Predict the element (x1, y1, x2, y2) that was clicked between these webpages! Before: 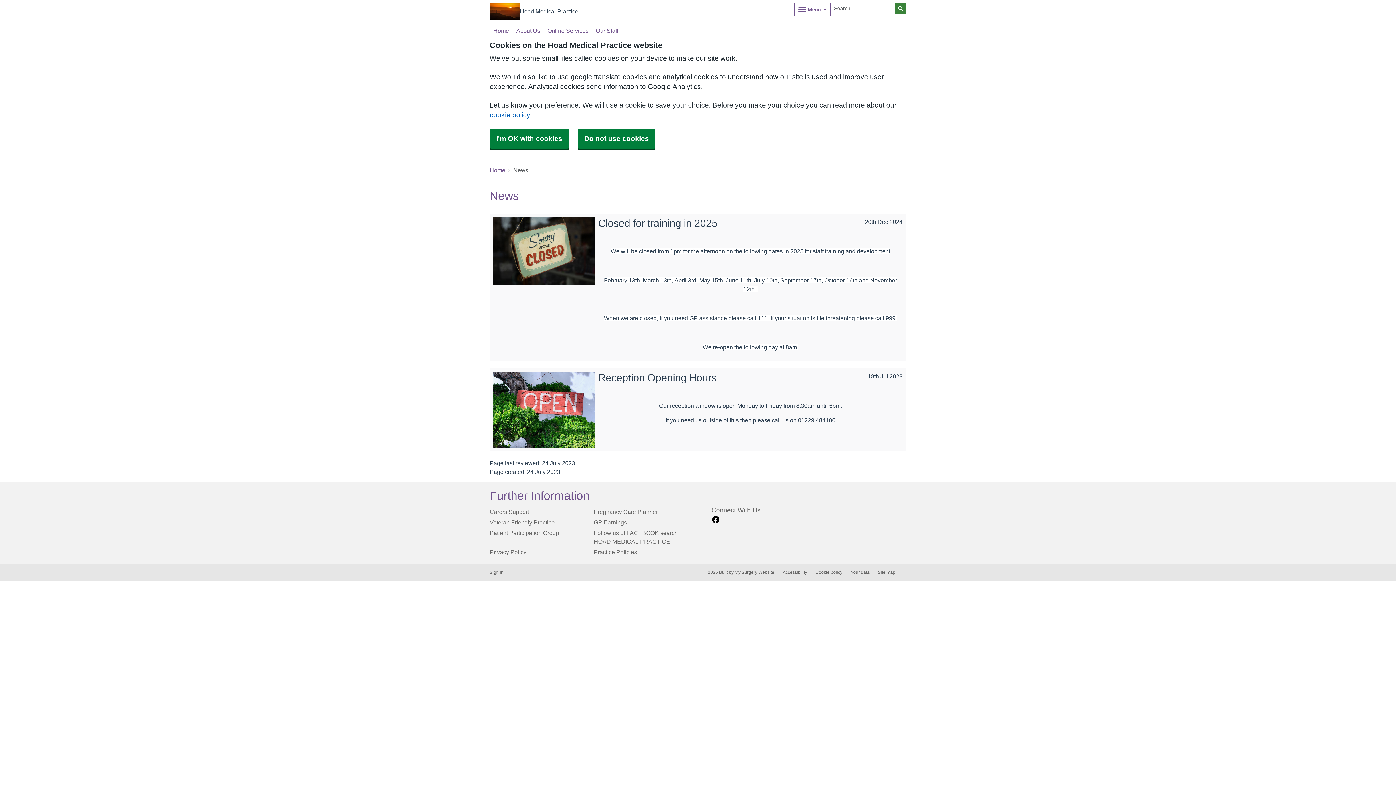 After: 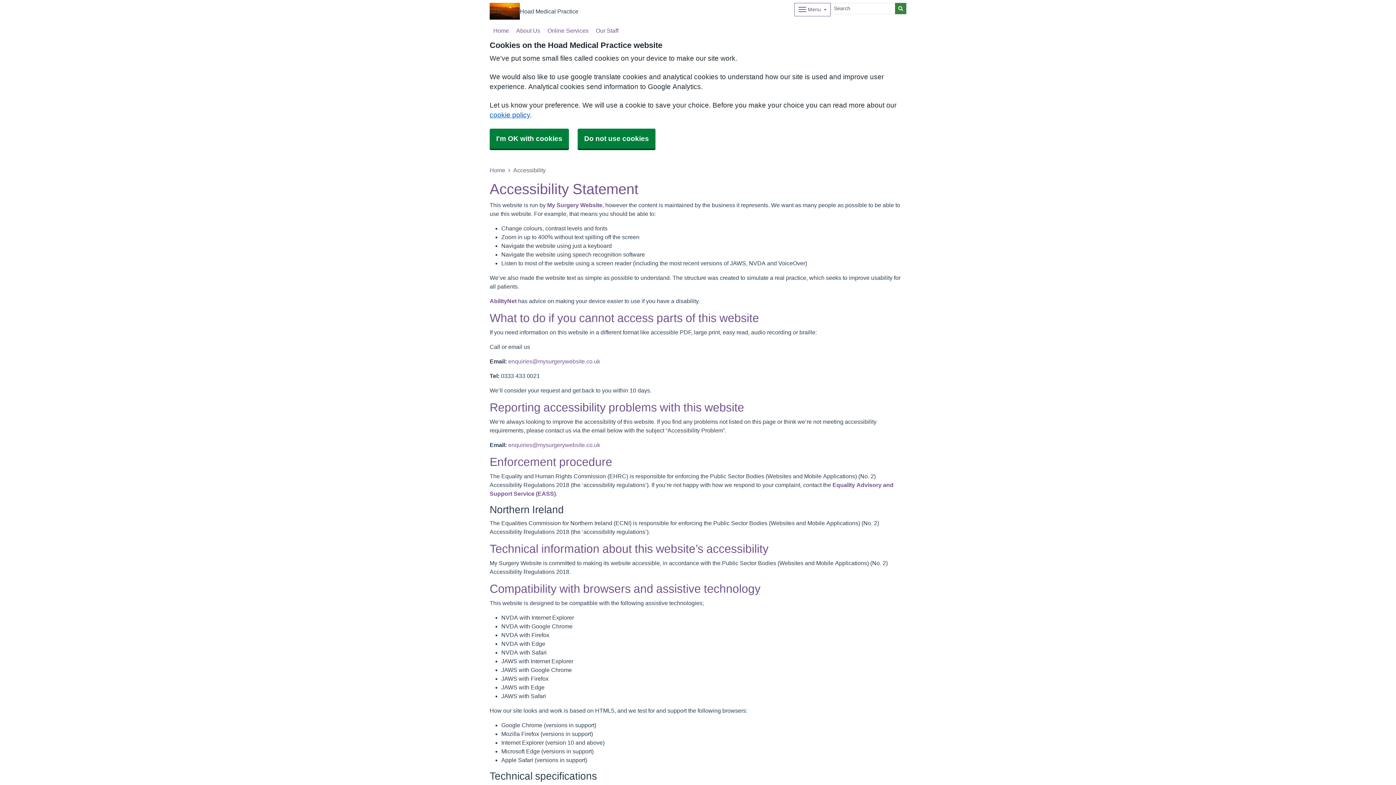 Action: bbox: (782, 570, 807, 575) label: Accessibility